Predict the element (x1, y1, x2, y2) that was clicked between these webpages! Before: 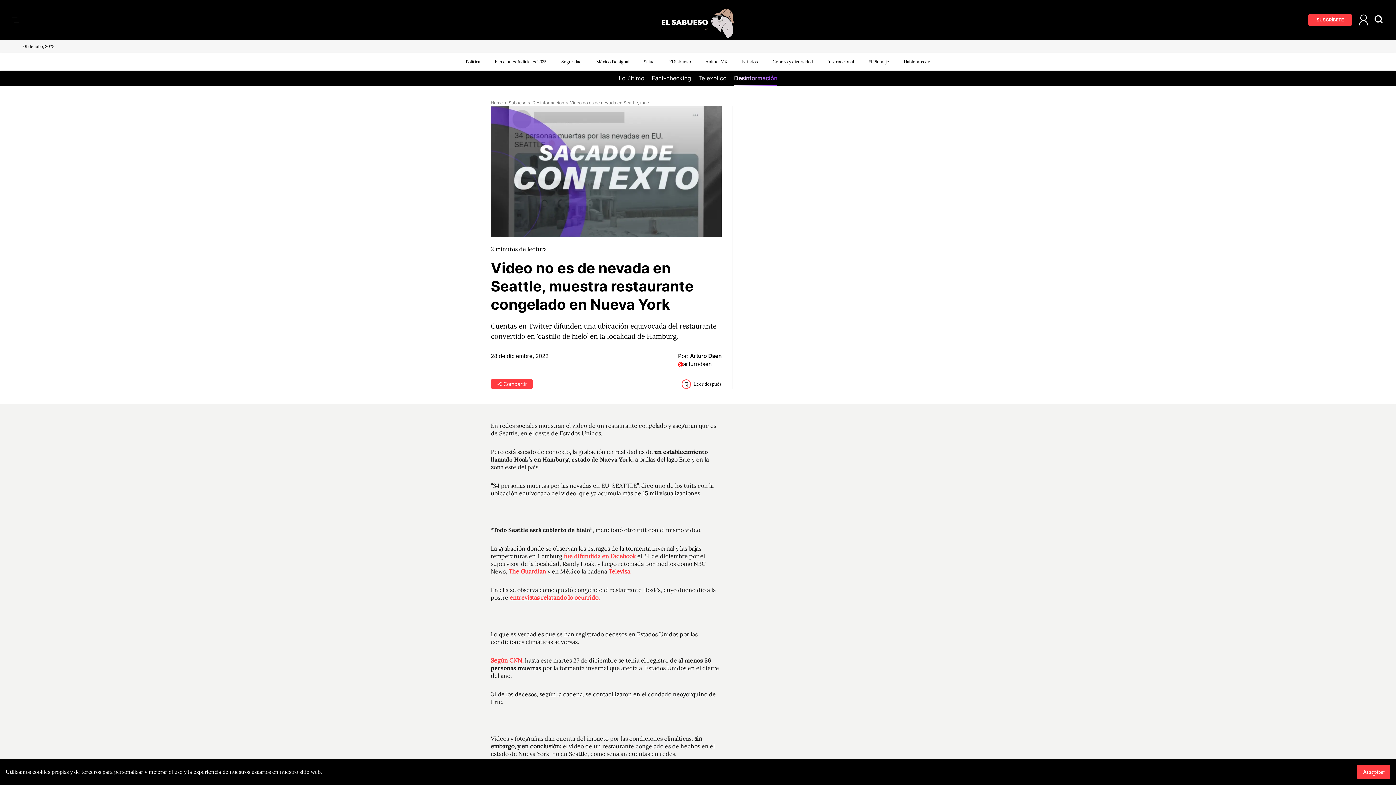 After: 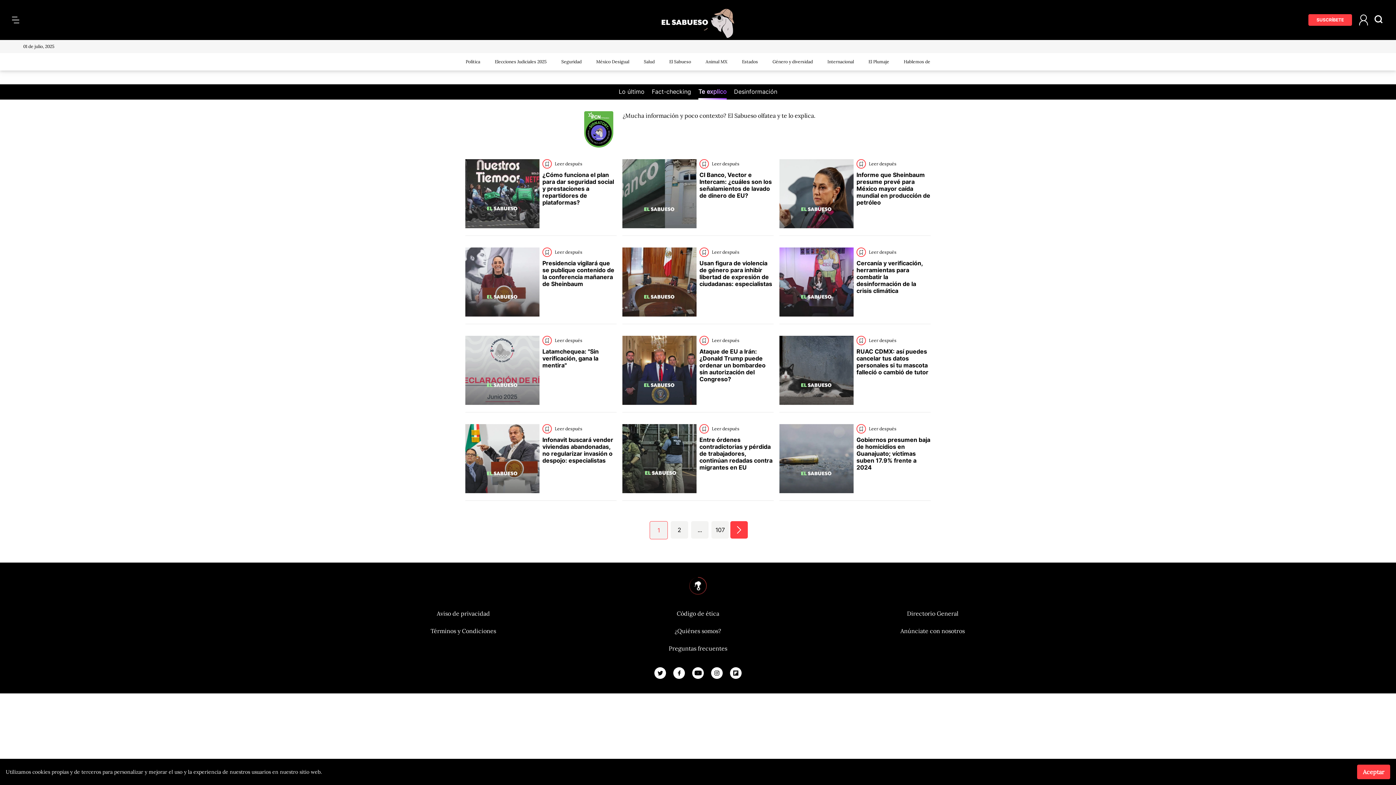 Action: bbox: (698, 73, 726, 86) label: Te explico